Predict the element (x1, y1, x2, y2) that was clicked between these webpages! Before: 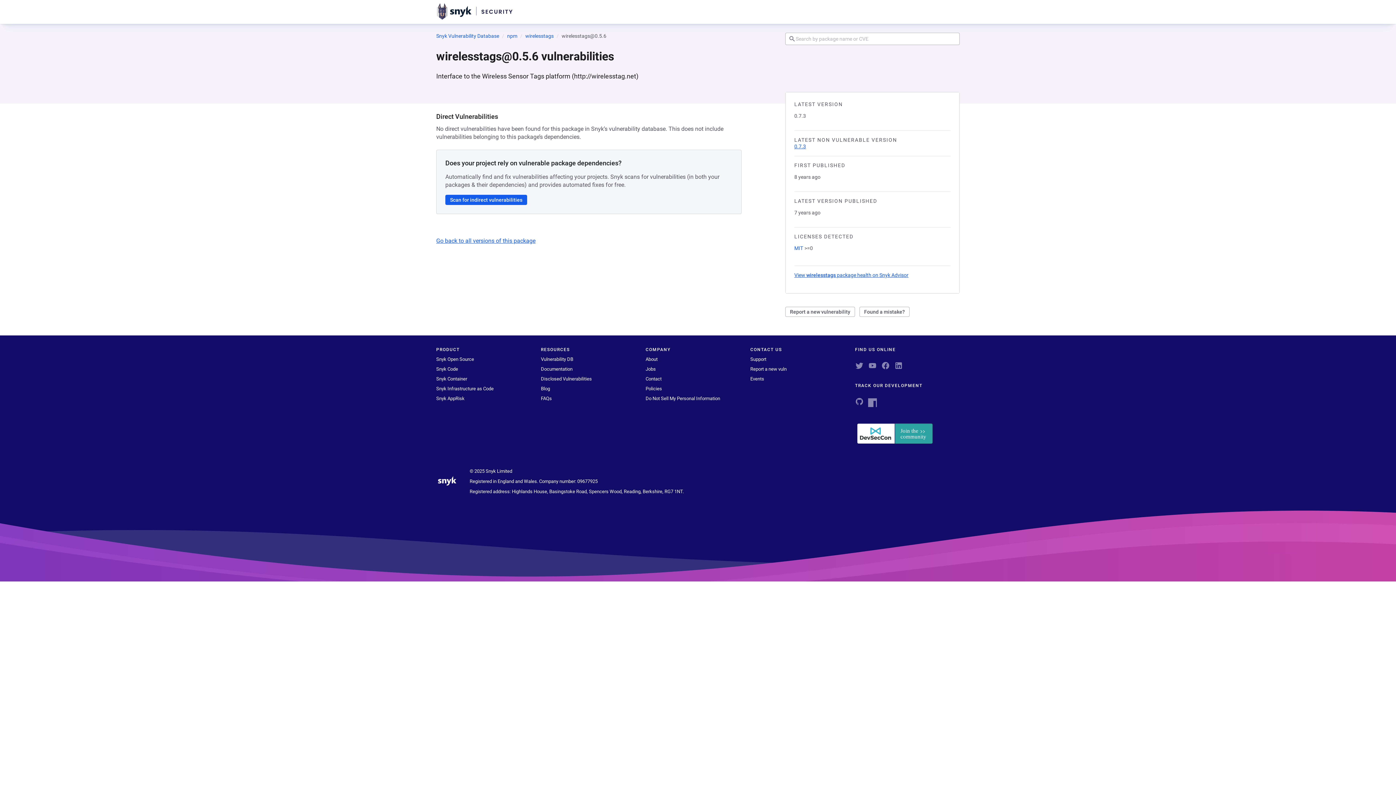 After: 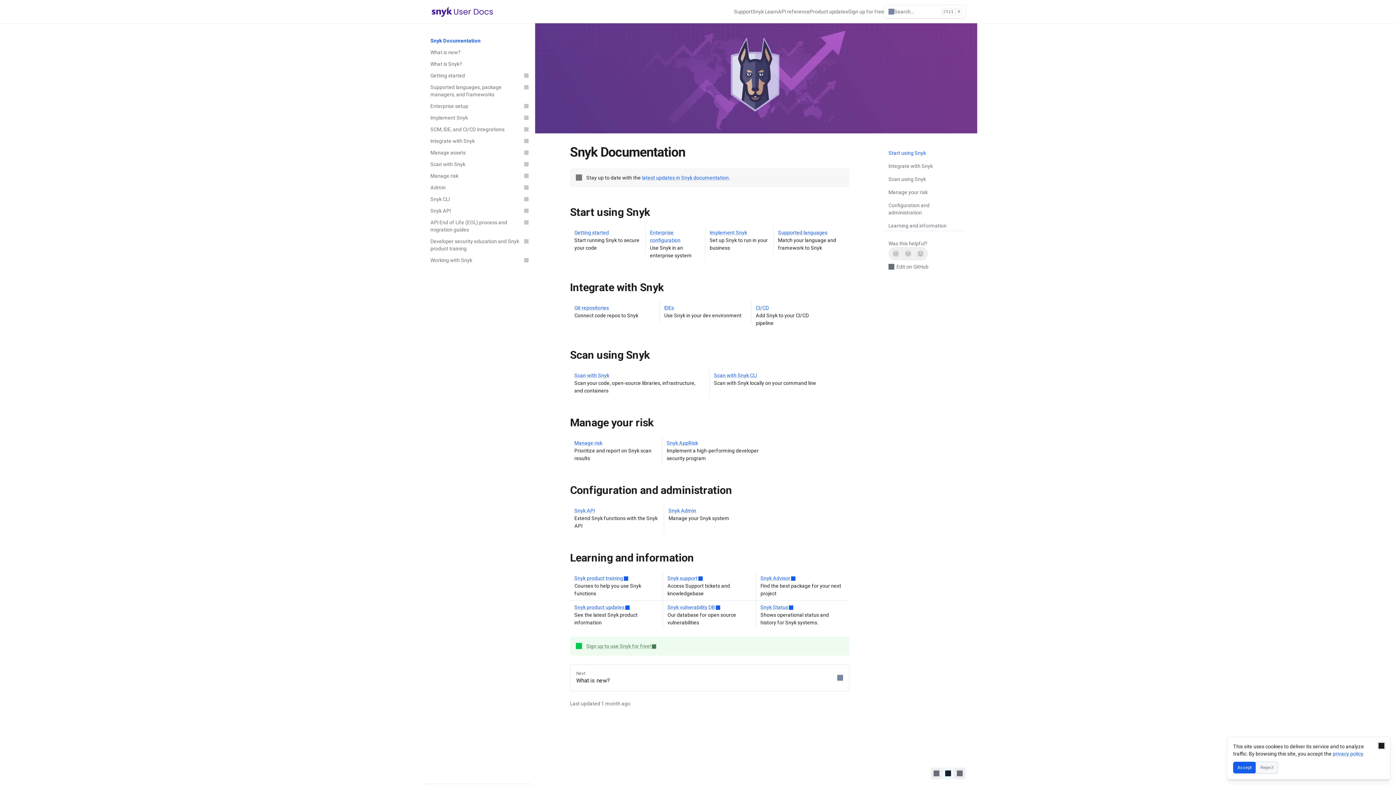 Action: label: Documentation bbox: (541, 366, 572, 372)